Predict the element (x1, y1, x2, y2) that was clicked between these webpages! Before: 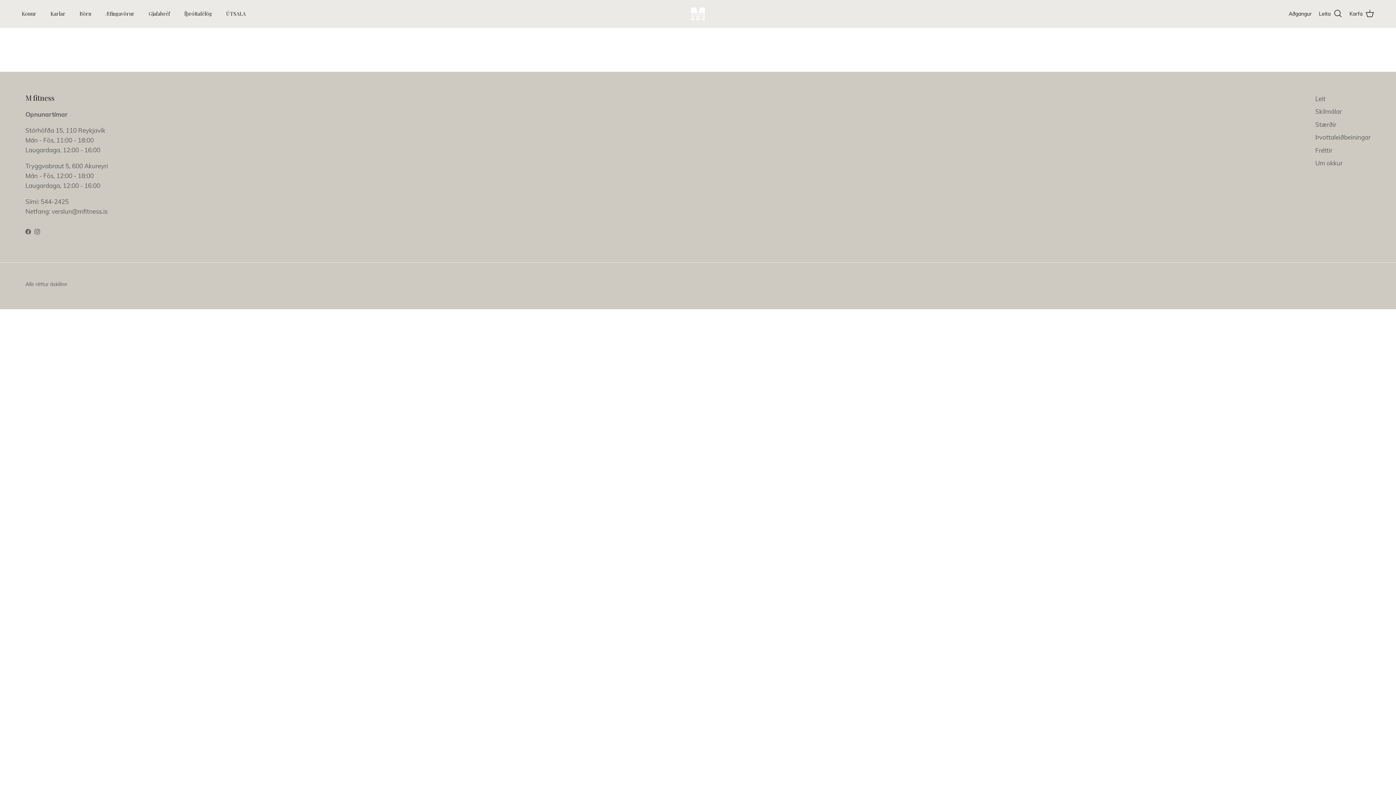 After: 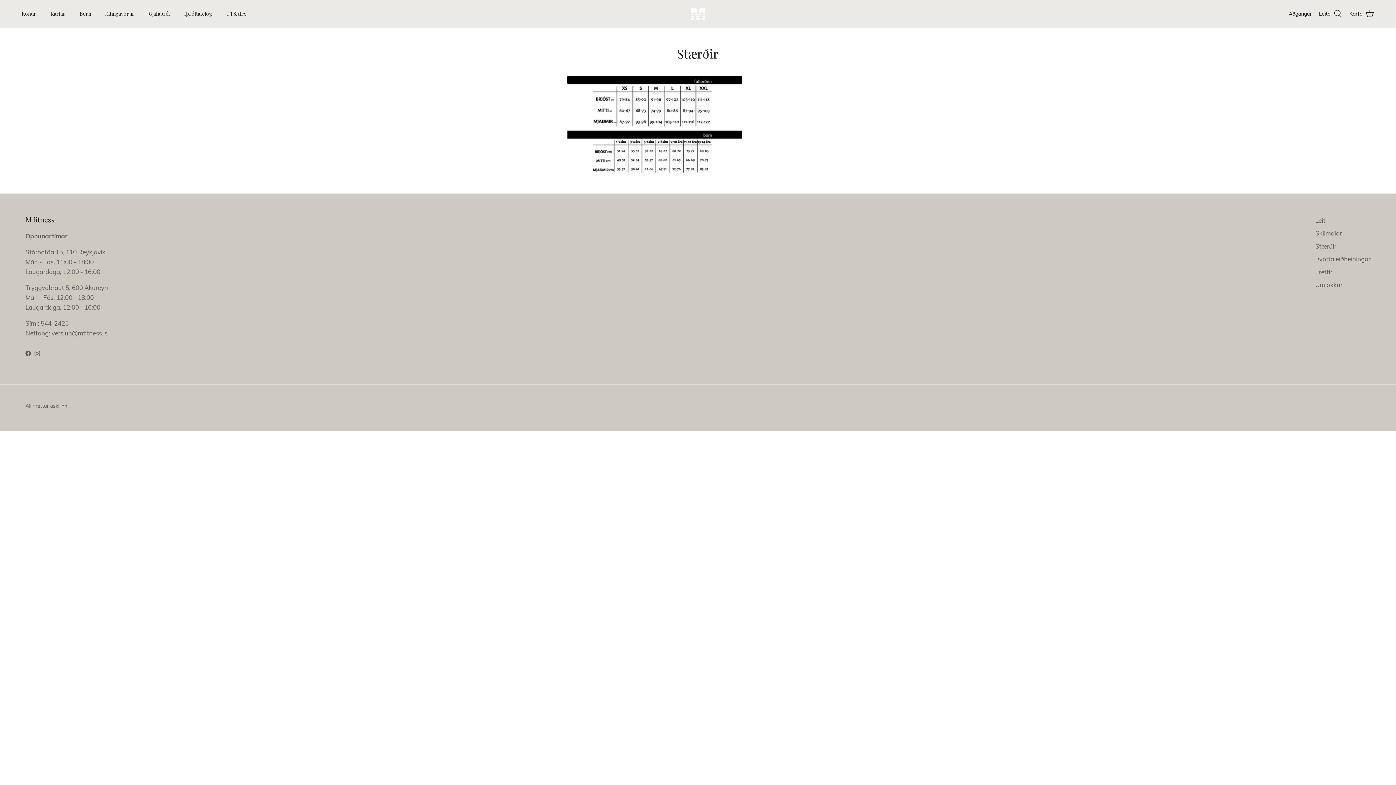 Action: bbox: (1315, 120, 1336, 128) label: Stærðir